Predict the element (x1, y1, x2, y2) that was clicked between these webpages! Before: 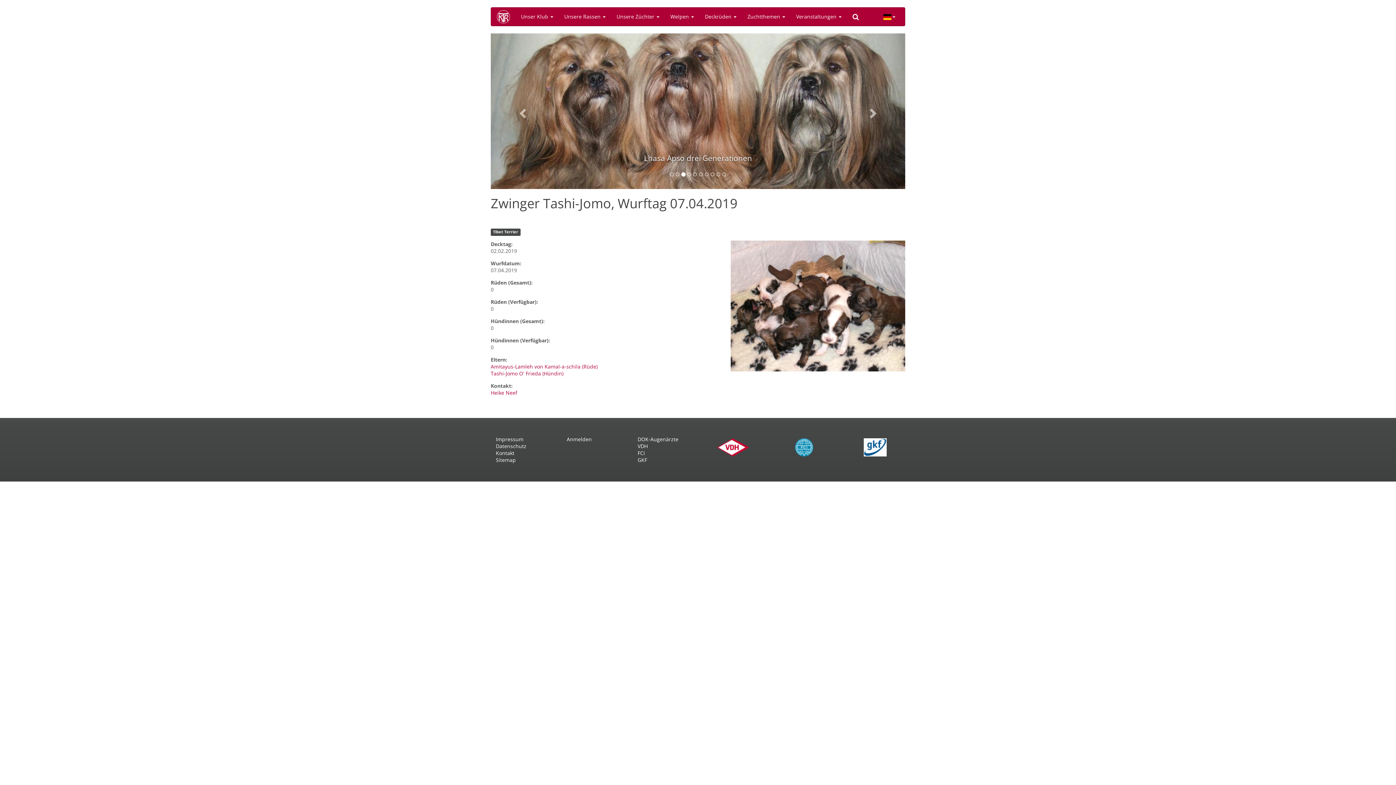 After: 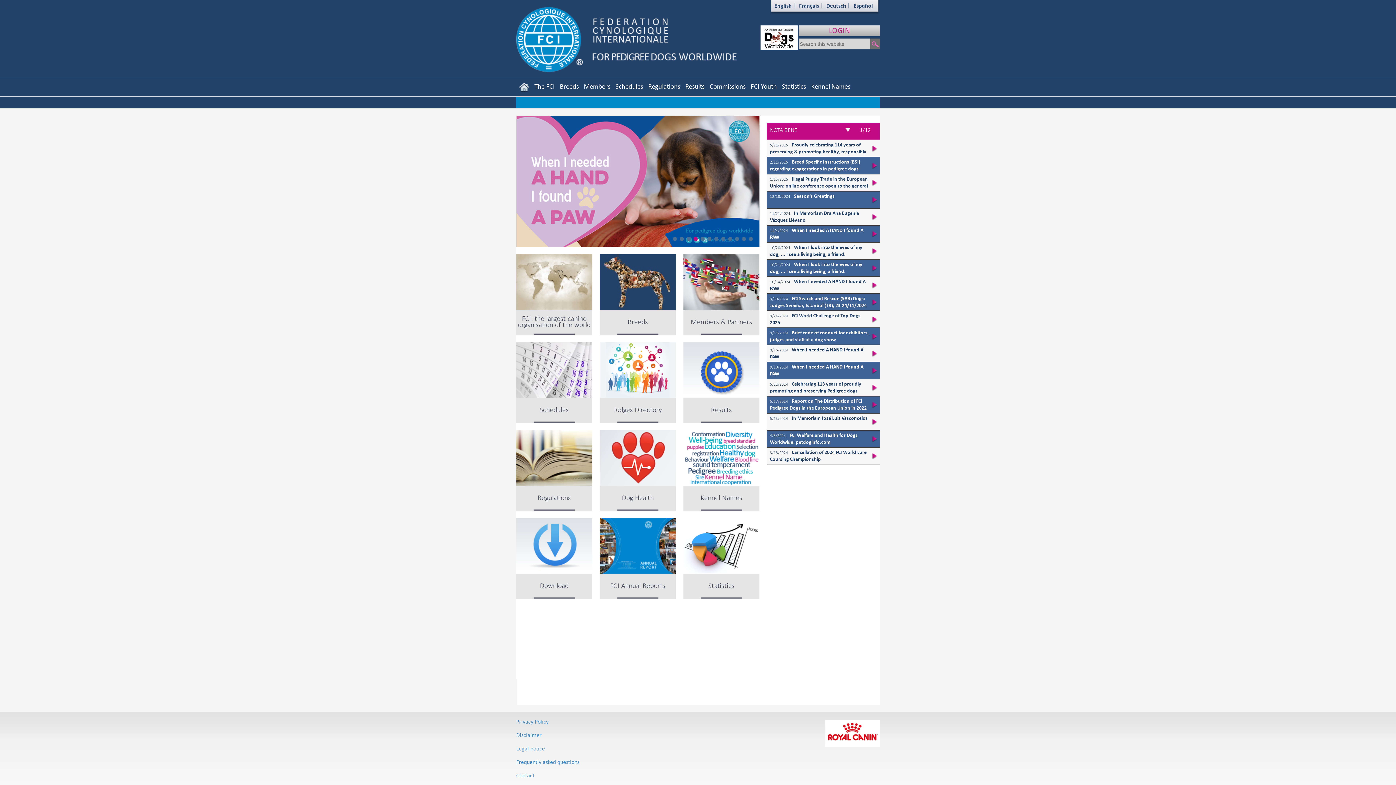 Action: bbox: (774, 438, 834, 456)